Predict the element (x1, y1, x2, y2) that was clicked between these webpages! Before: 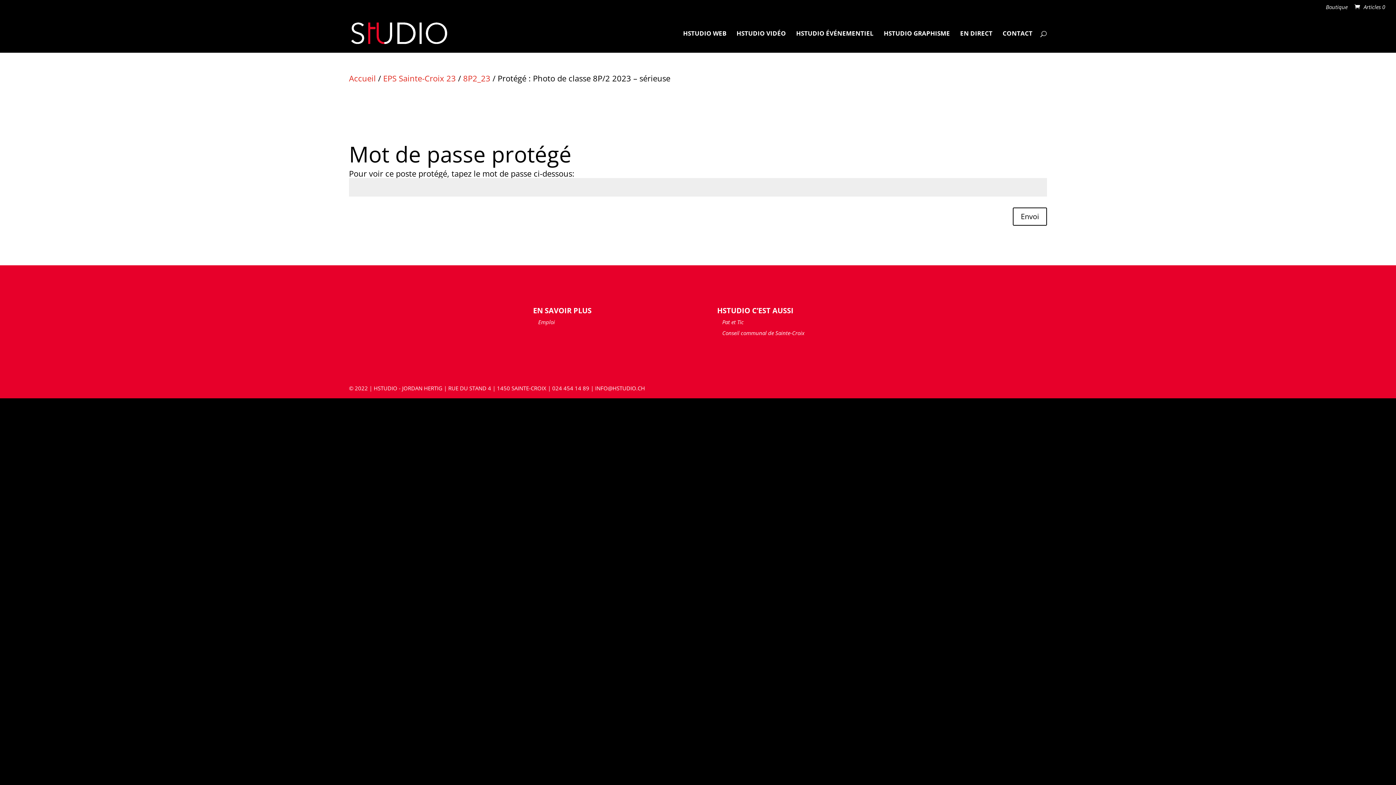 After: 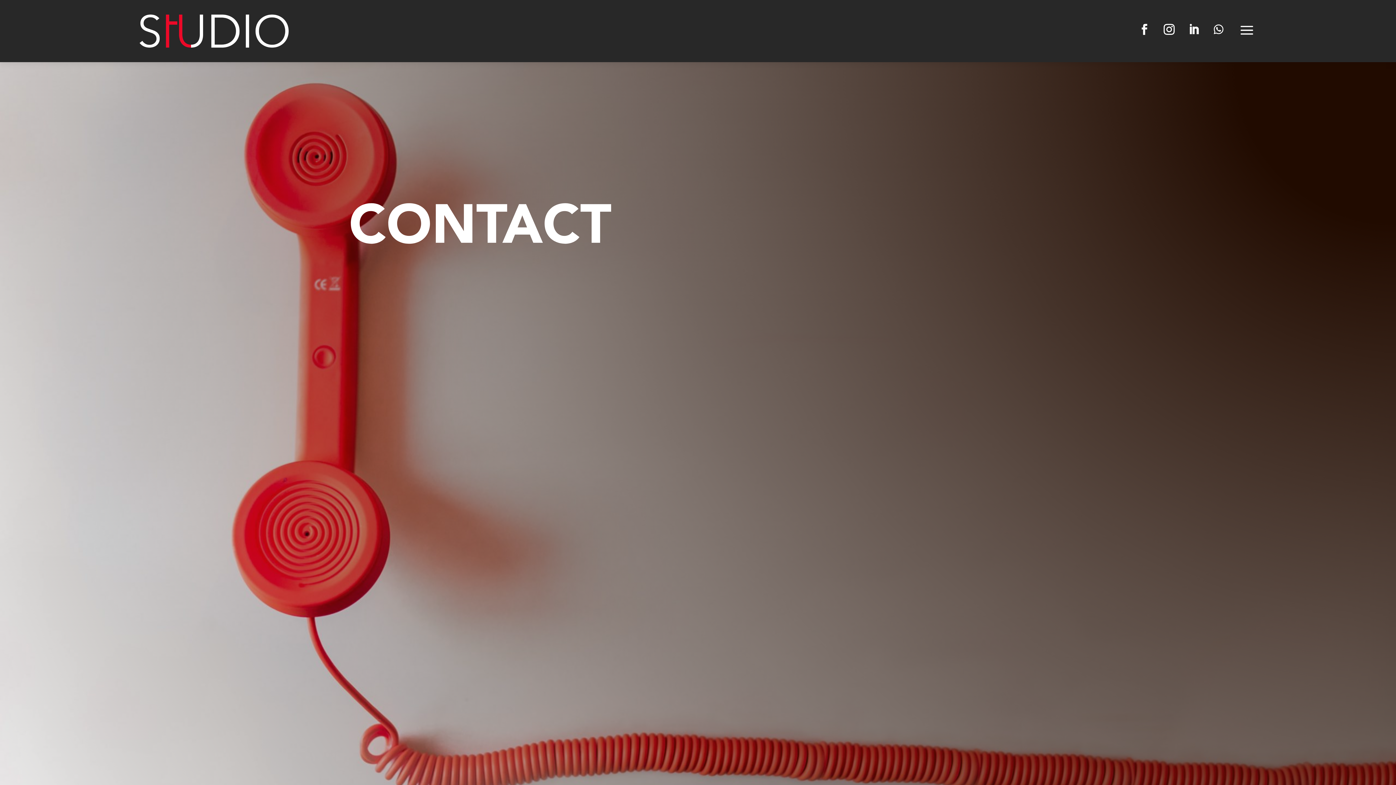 Action: bbox: (1002, 30, 1032, 52) label: CONTACT